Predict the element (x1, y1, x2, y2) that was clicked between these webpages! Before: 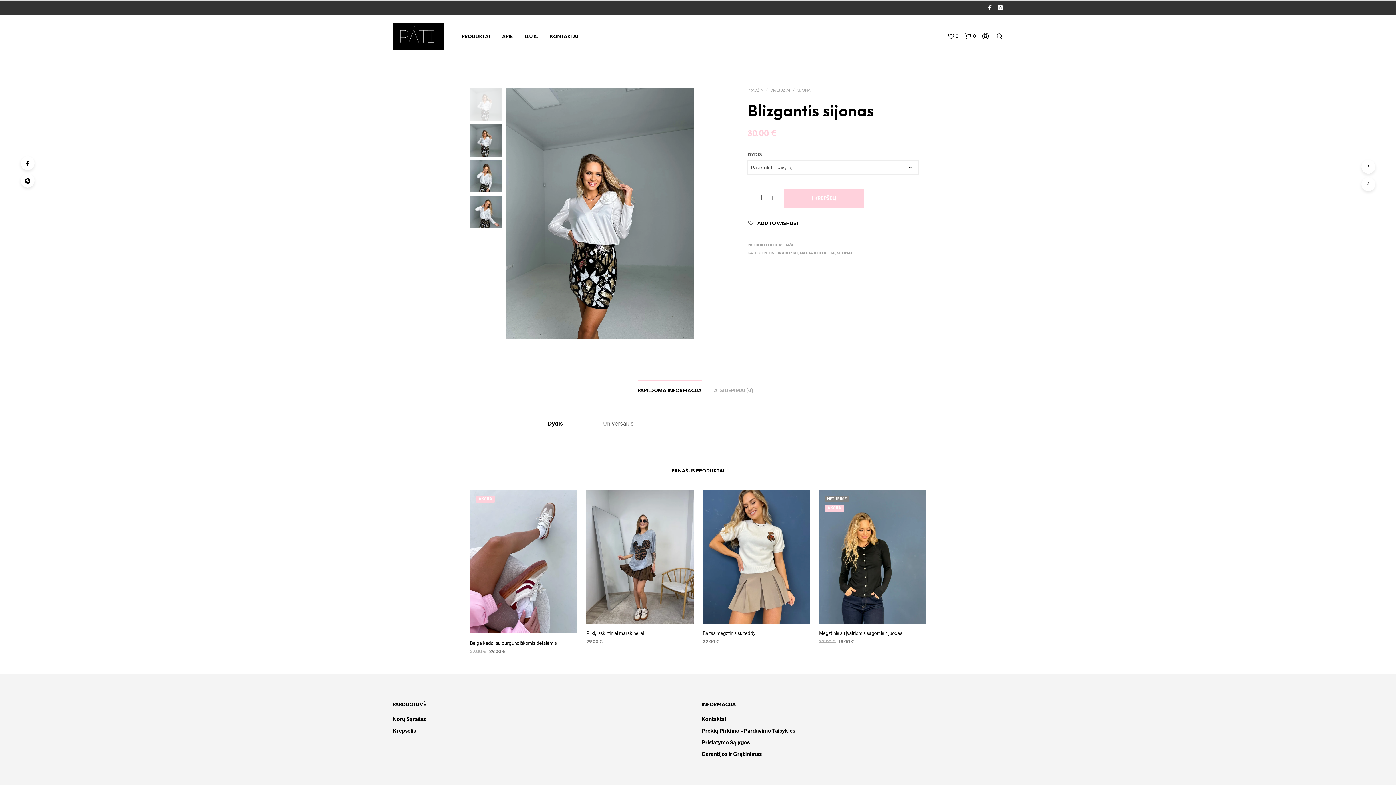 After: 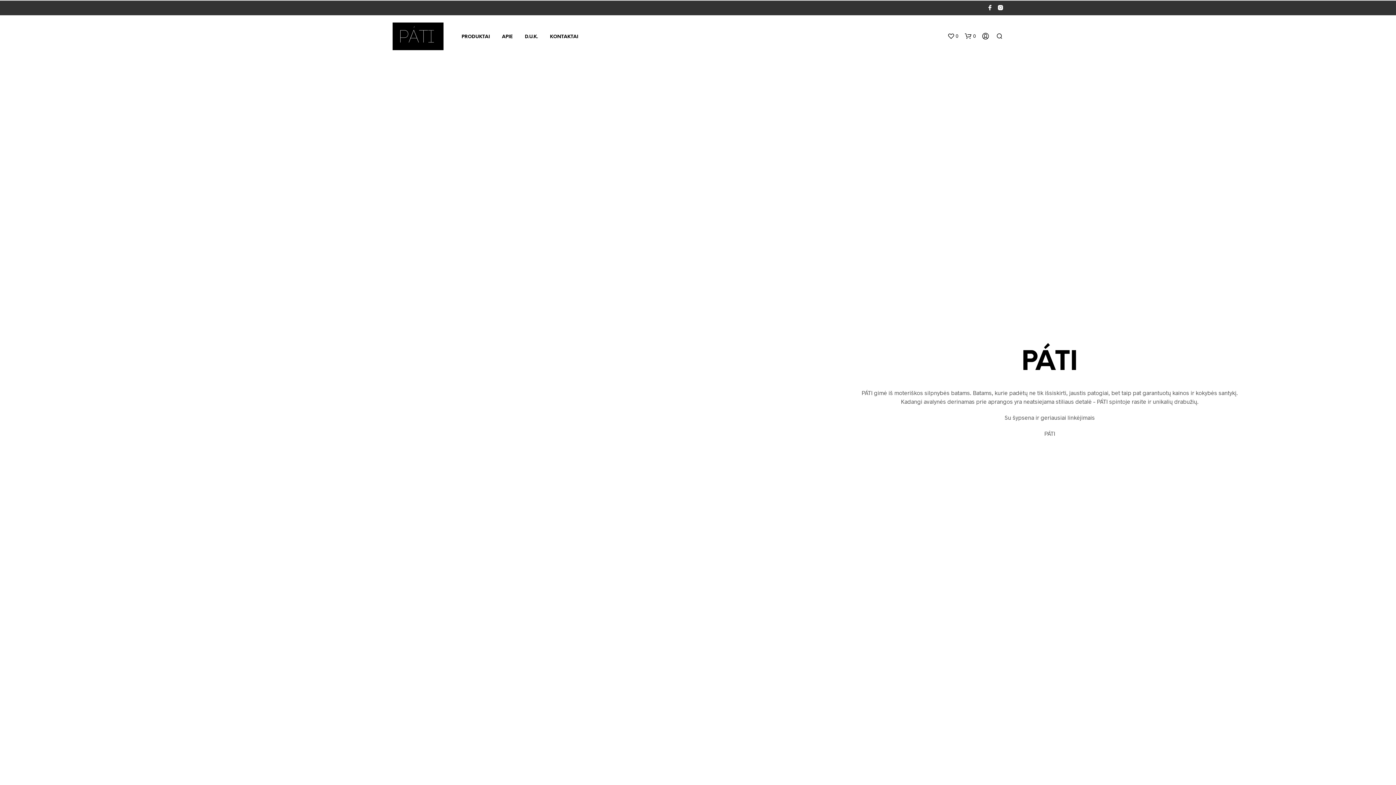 Action: bbox: (496, 33, 518, 40) label: APIE